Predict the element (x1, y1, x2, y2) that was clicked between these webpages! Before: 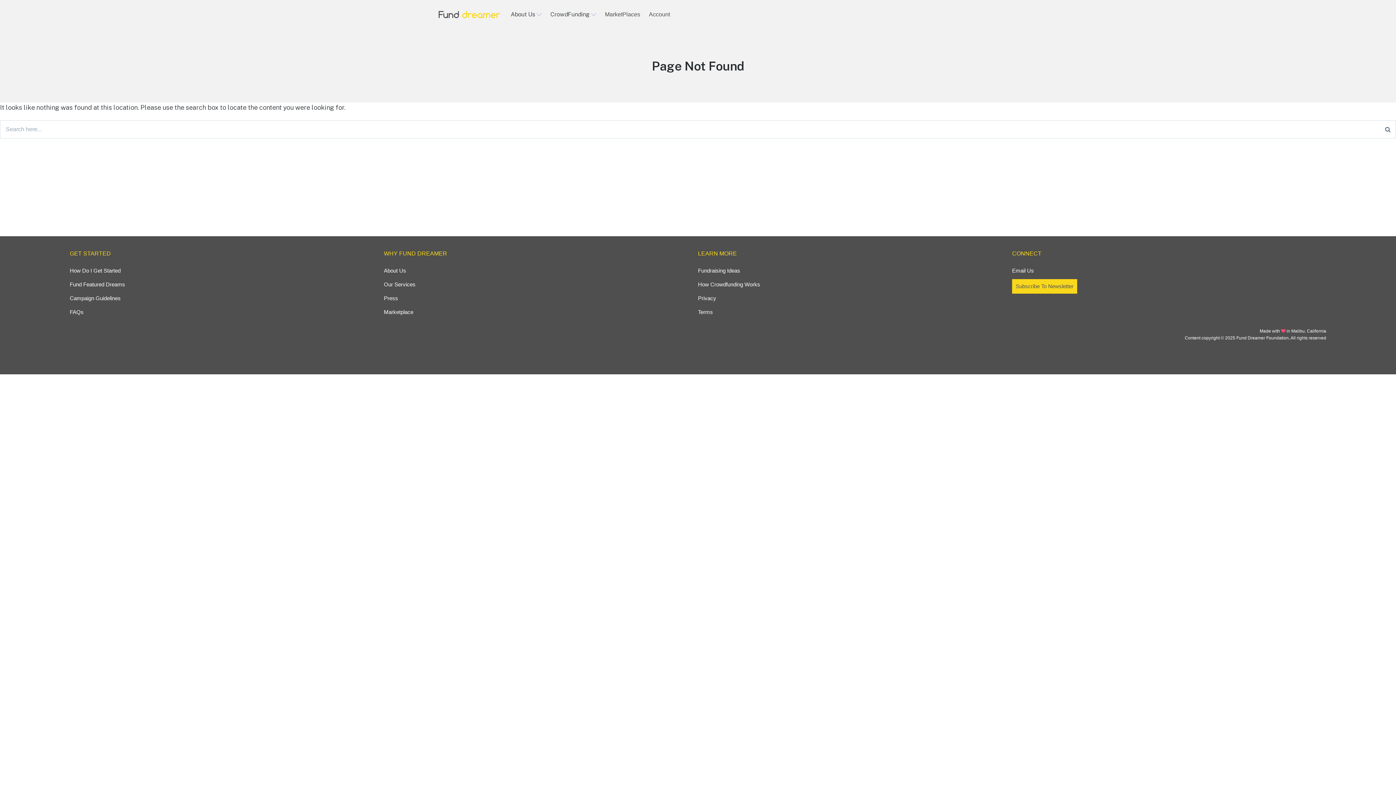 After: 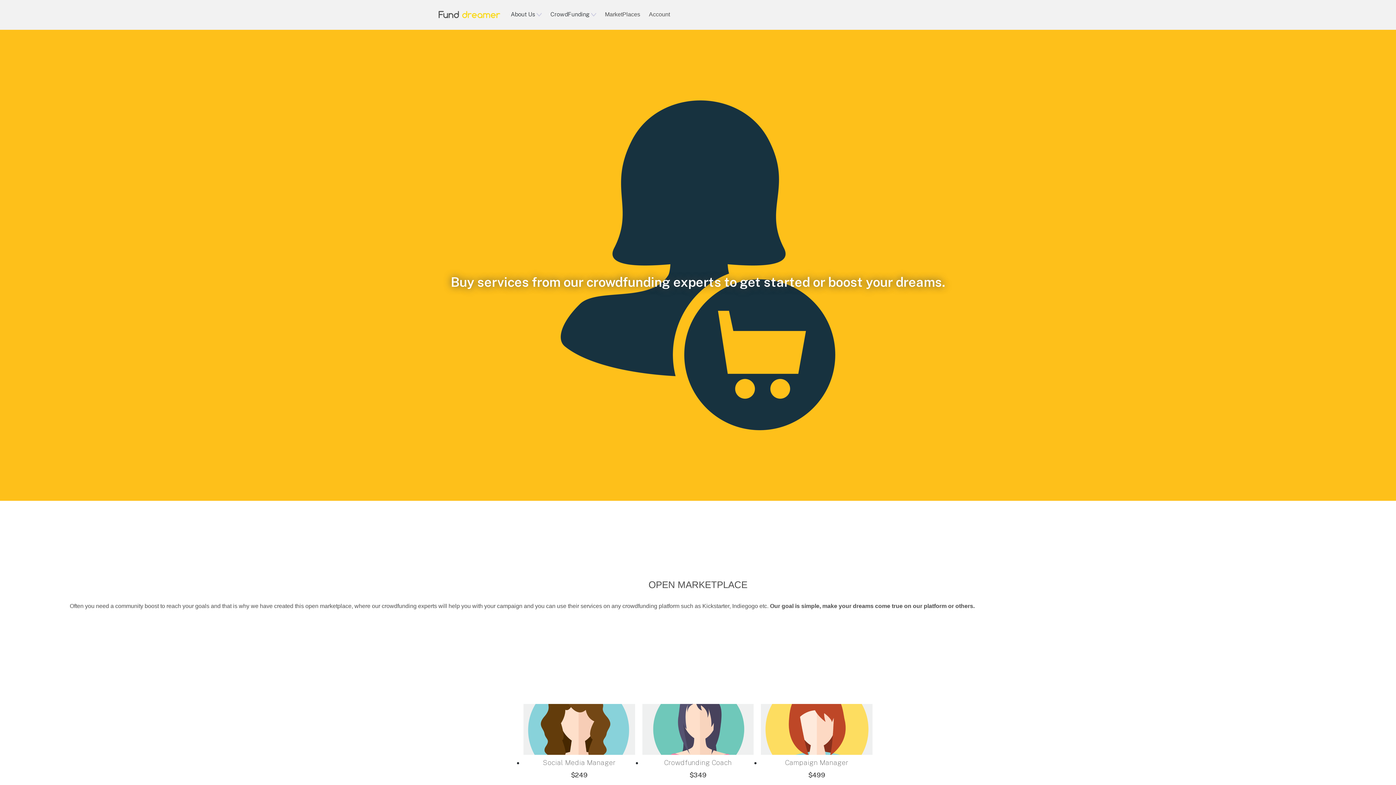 Action: bbox: (605, 11, 640, 17) label: MarketPlaces